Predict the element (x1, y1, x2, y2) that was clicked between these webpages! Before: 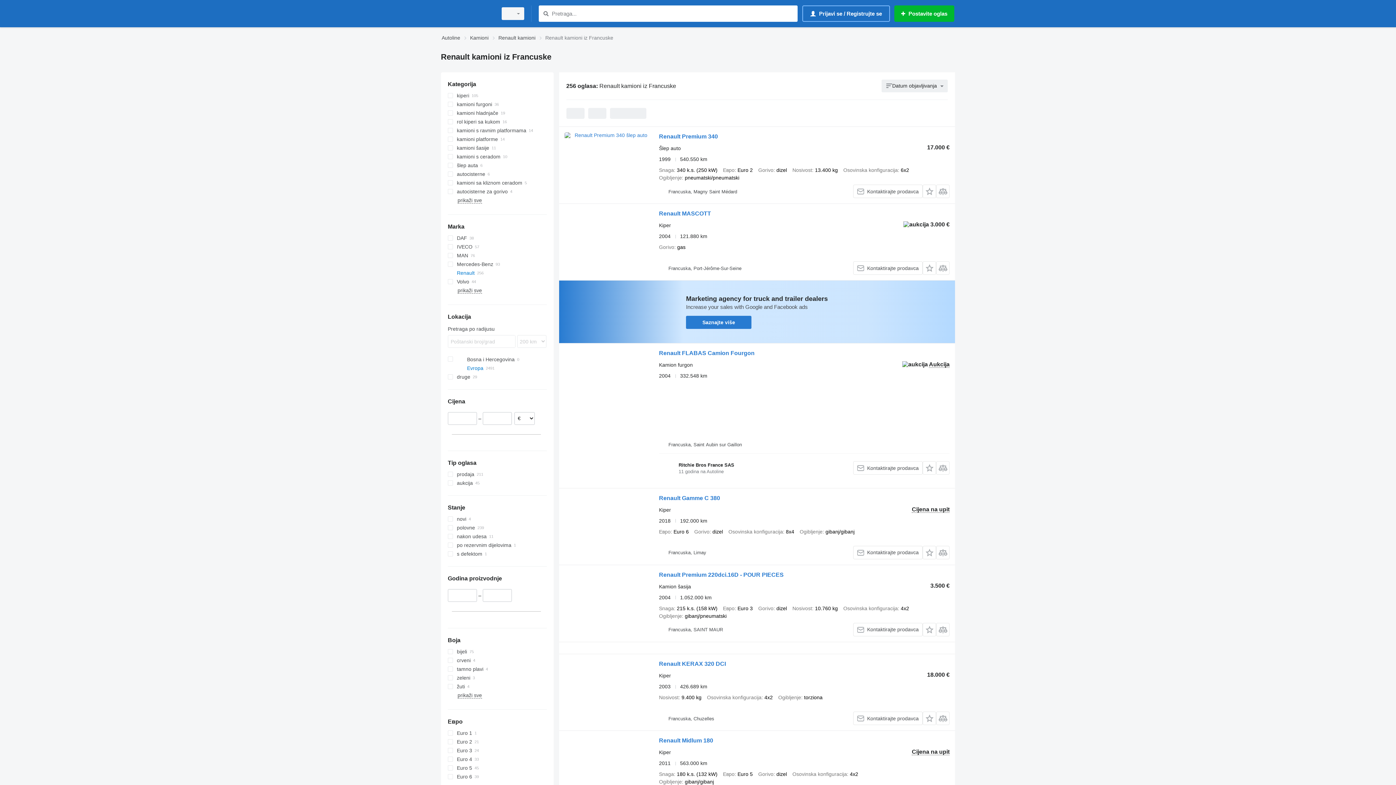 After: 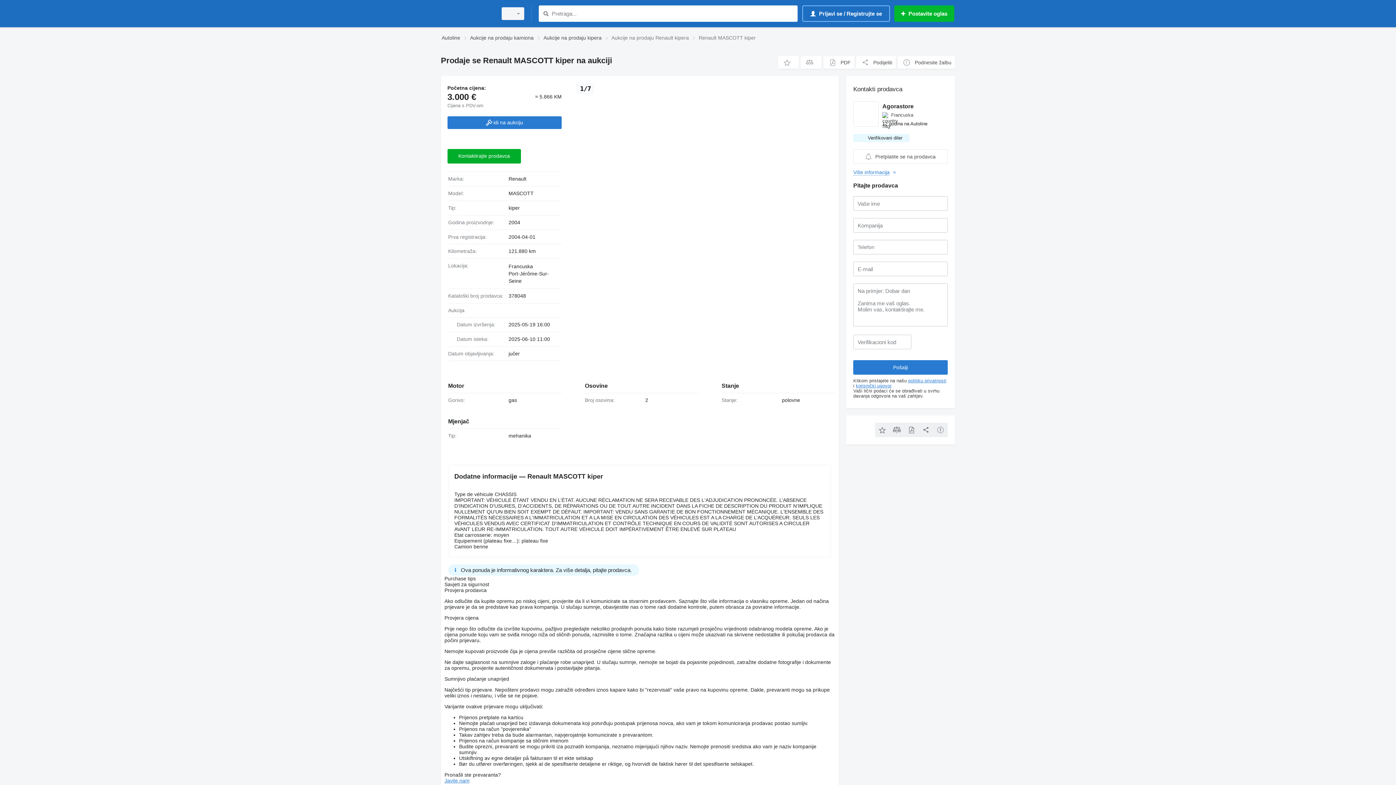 Action: bbox: (659, 210, 711, 218) label: Renault MASCOTT